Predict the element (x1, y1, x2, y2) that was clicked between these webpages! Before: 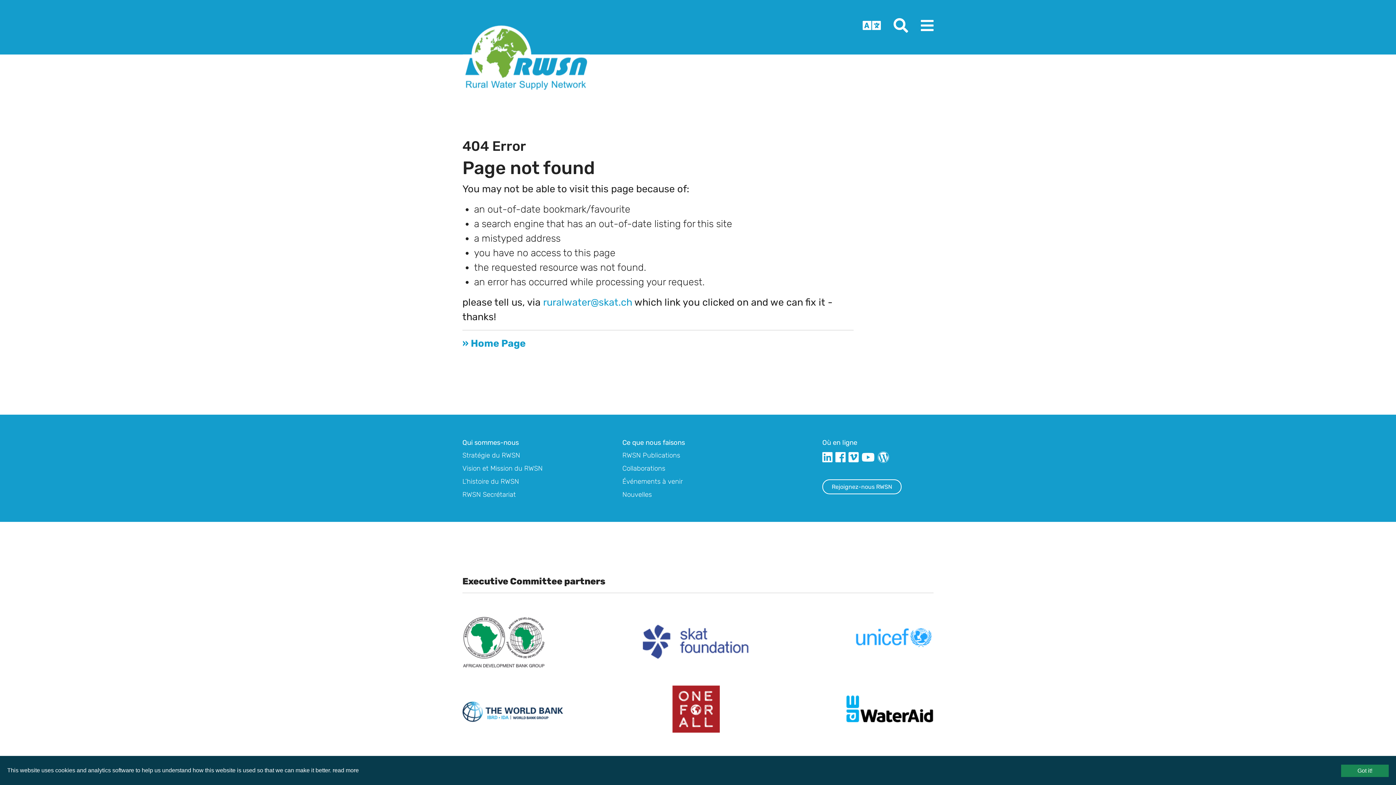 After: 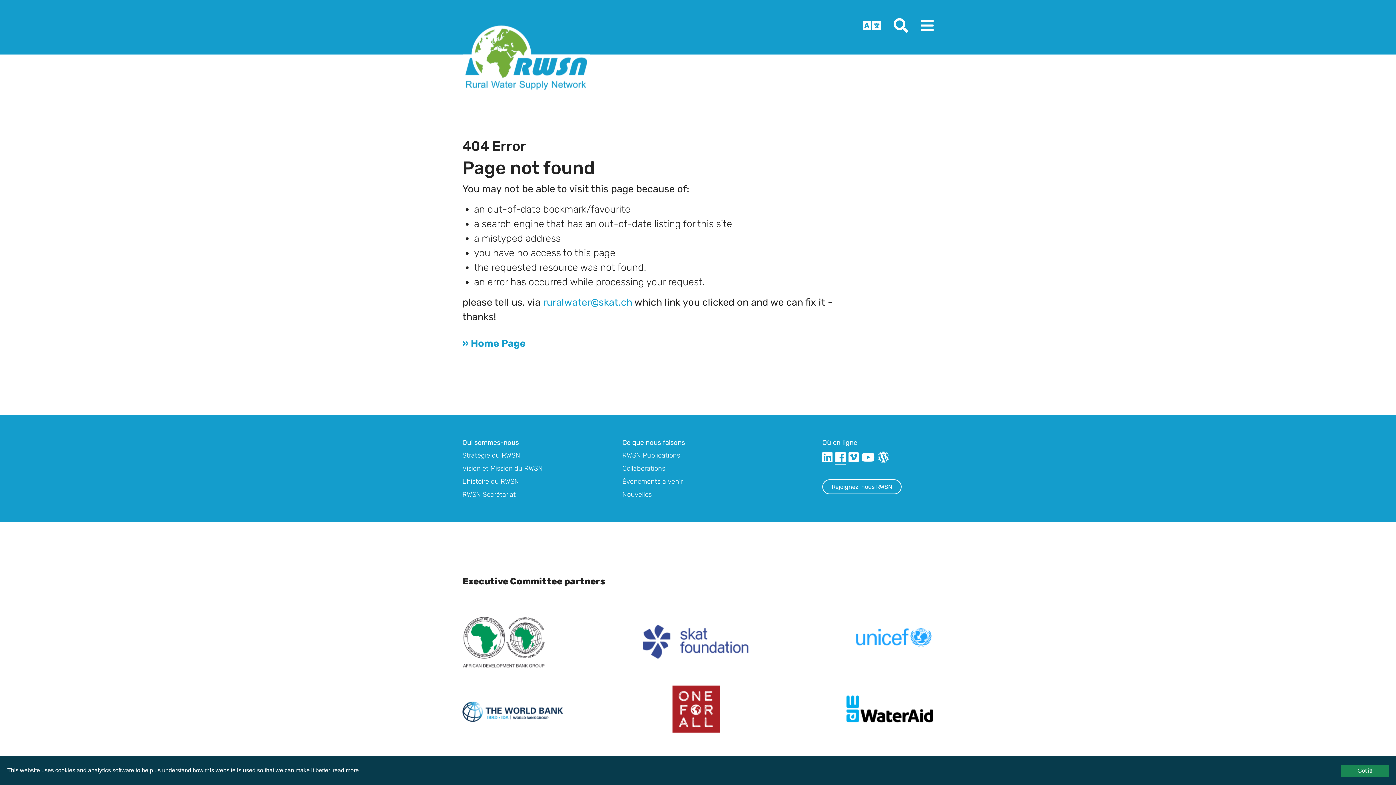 Action: bbox: (835, 451, 845, 464)